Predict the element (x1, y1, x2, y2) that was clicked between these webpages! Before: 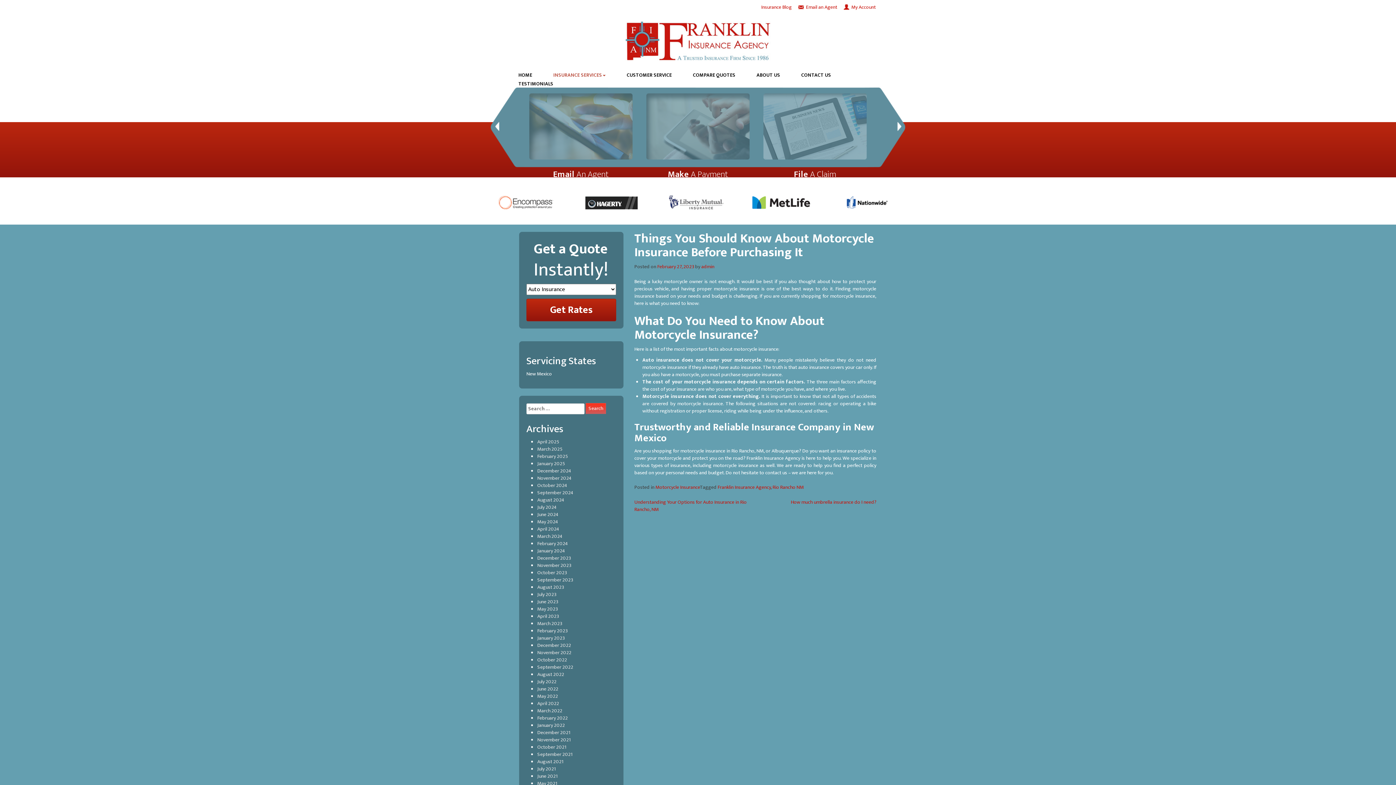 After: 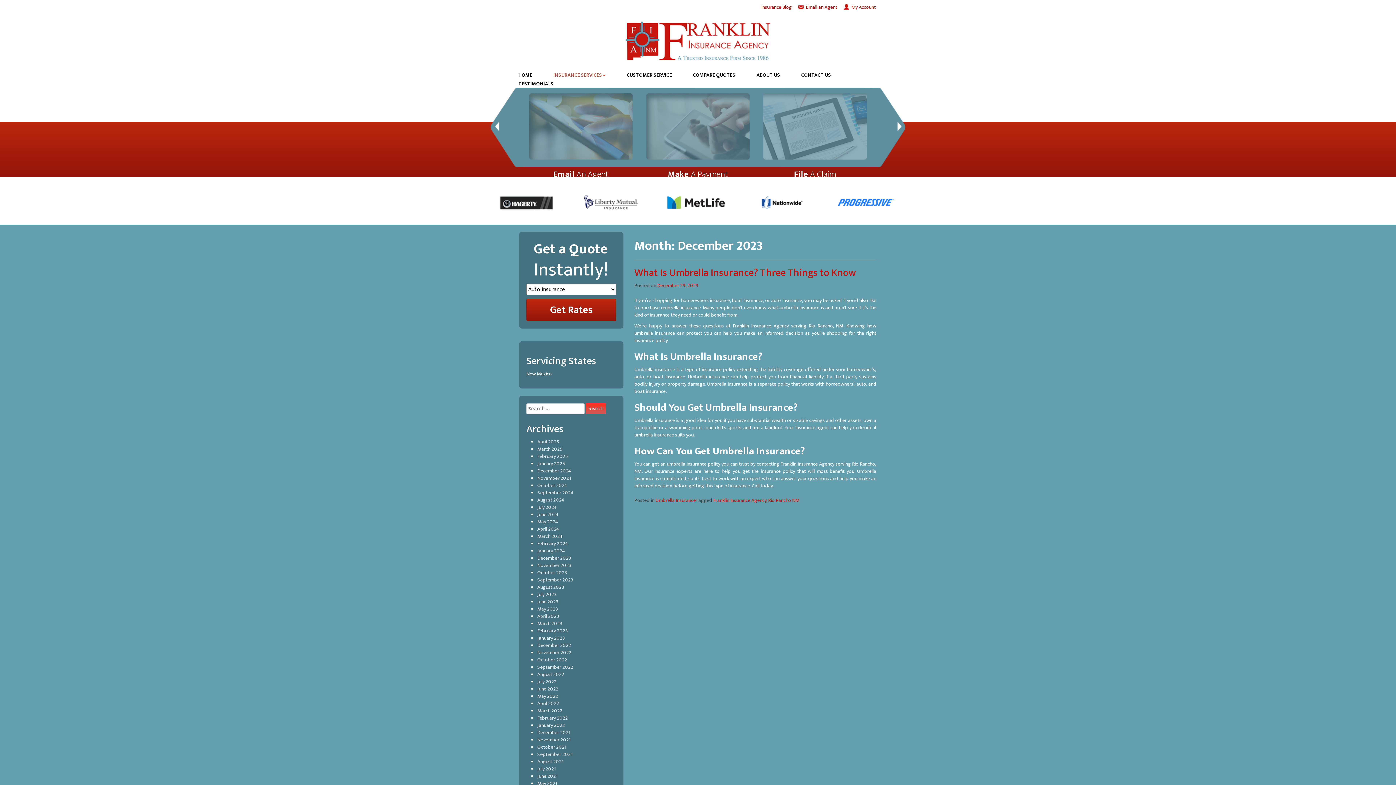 Action: bbox: (537, 554, 570, 562) label: December 2023